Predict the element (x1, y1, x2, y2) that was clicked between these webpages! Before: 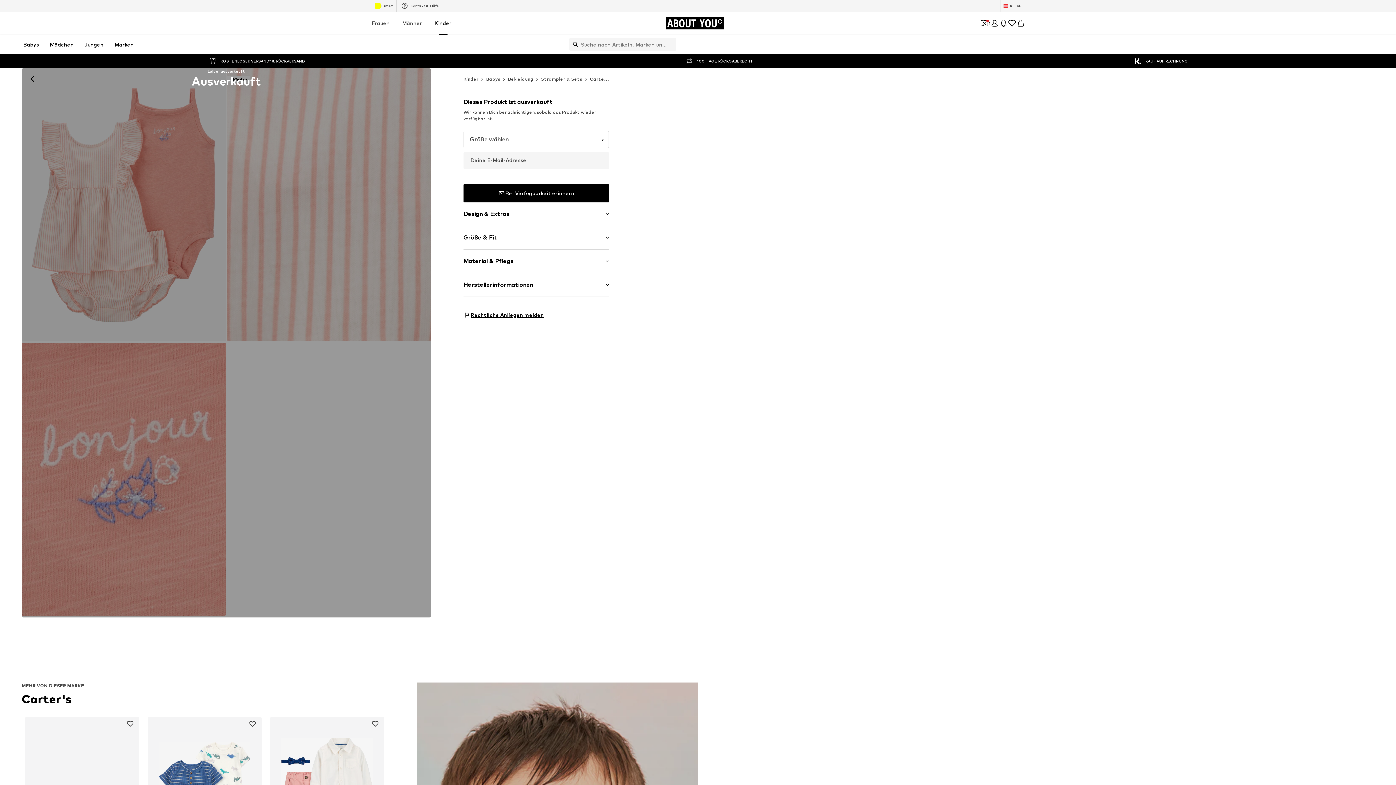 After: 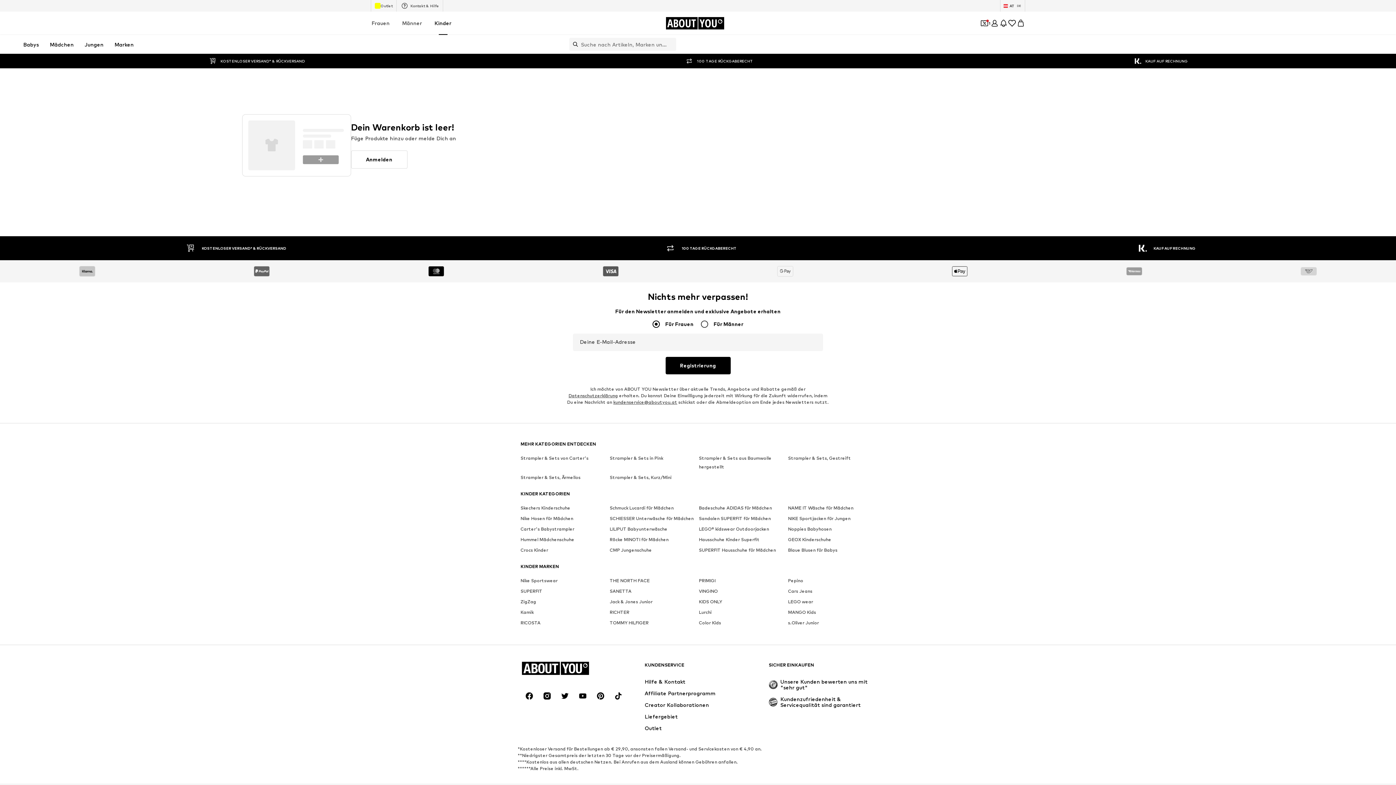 Action: bbox: (1016, 18, 1025, 27) label: Warenkorb